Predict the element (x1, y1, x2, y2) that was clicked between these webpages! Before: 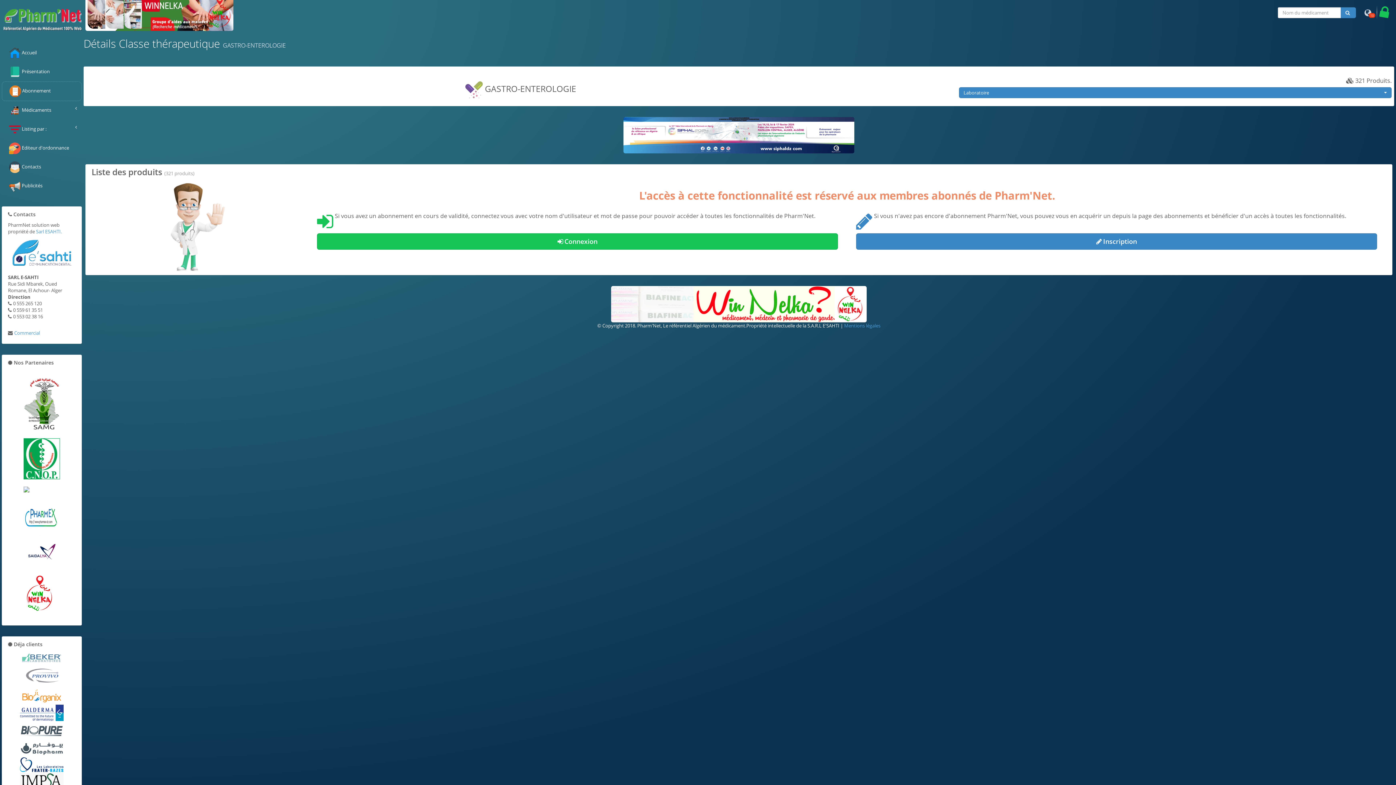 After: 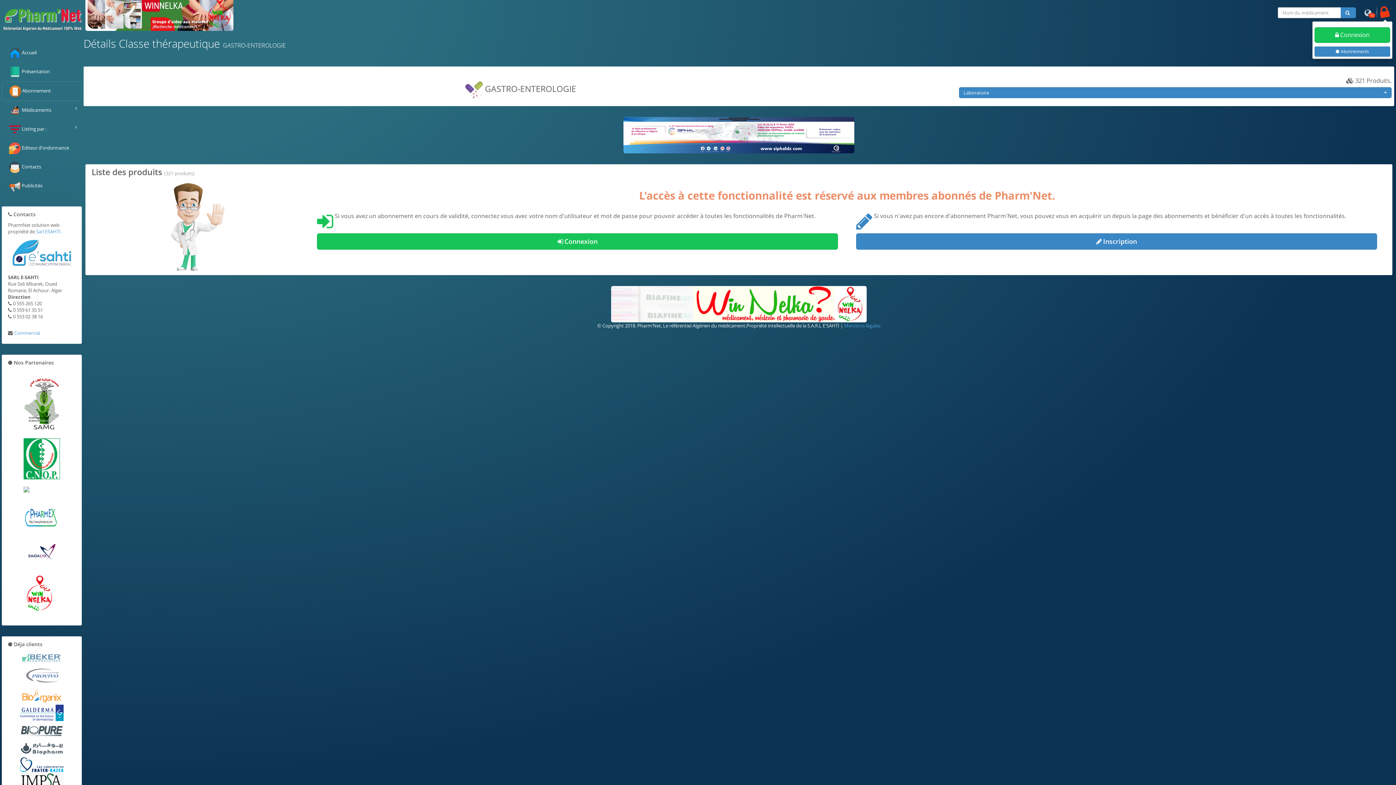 Action: bbox: (1378, 5, 1392, 21)